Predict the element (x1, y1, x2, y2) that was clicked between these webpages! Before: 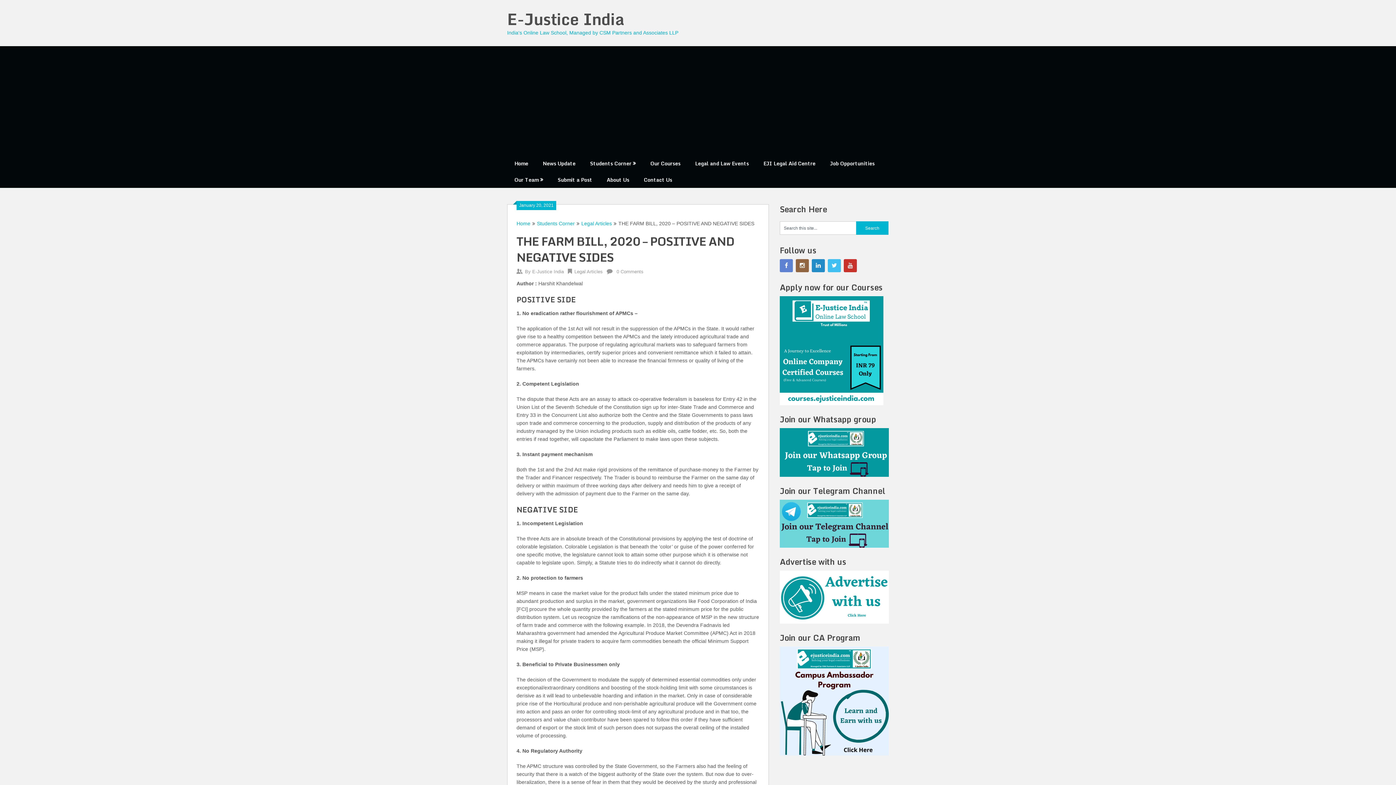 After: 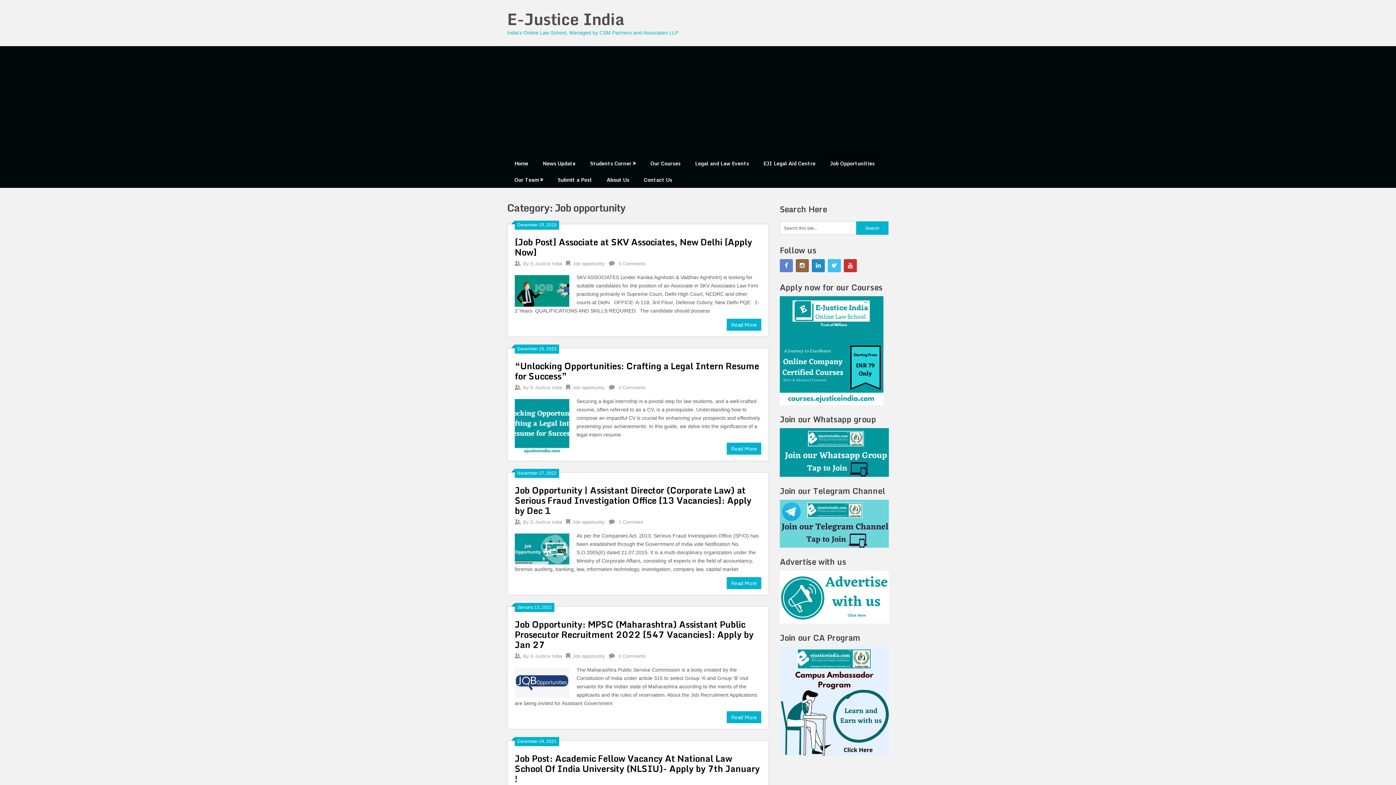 Action: label: Job Opportunities bbox: (822, 155, 882, 171)